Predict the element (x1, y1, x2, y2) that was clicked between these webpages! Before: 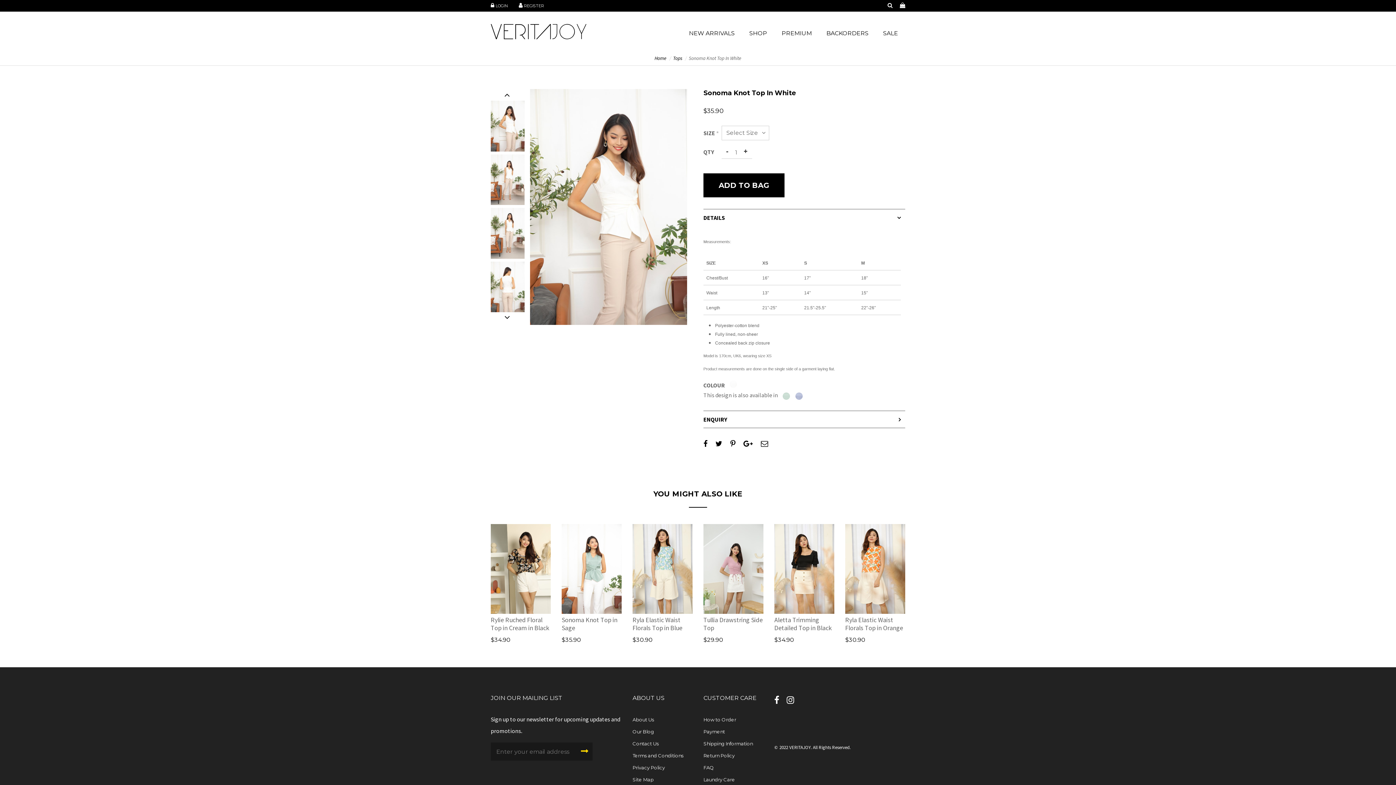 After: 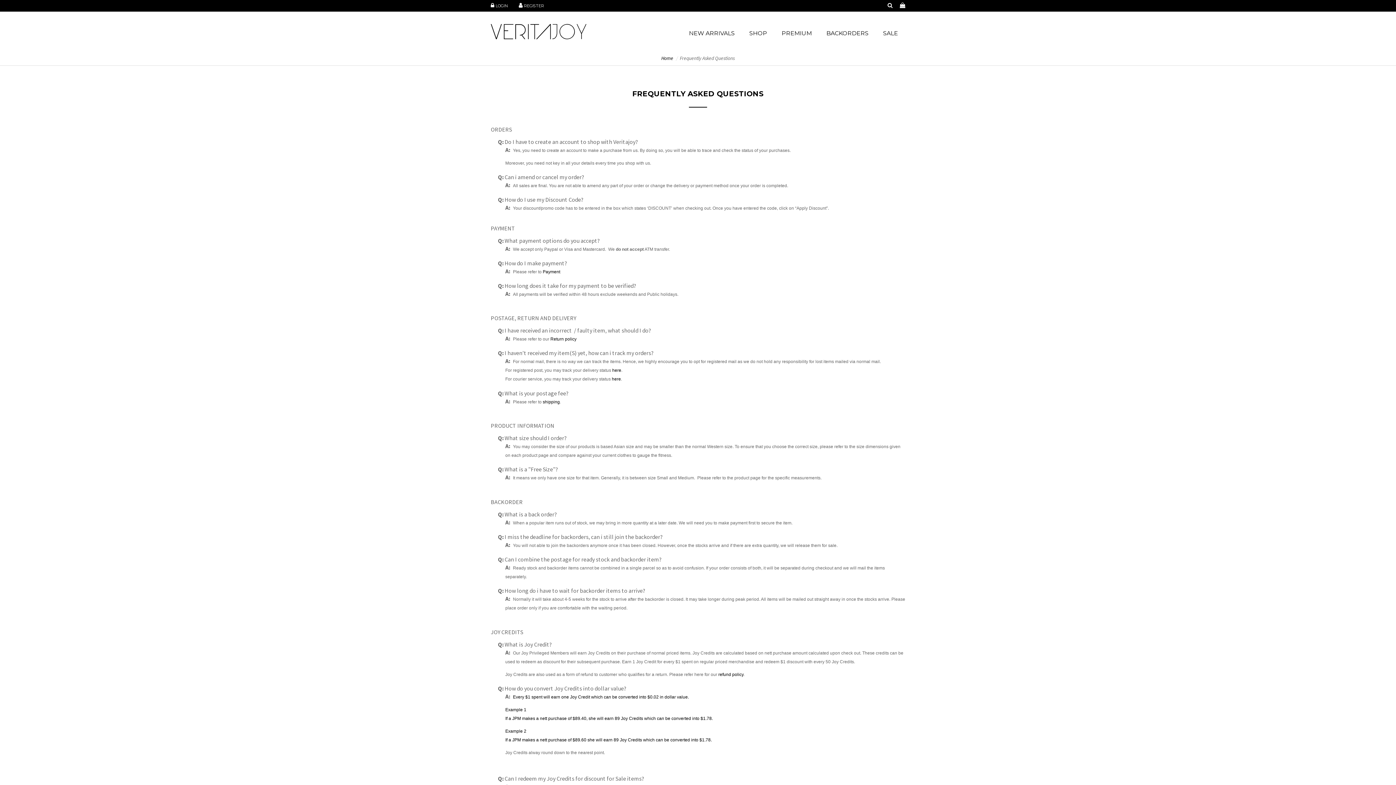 Action: label: FAQ bbox: (703, 762, 714, 773)